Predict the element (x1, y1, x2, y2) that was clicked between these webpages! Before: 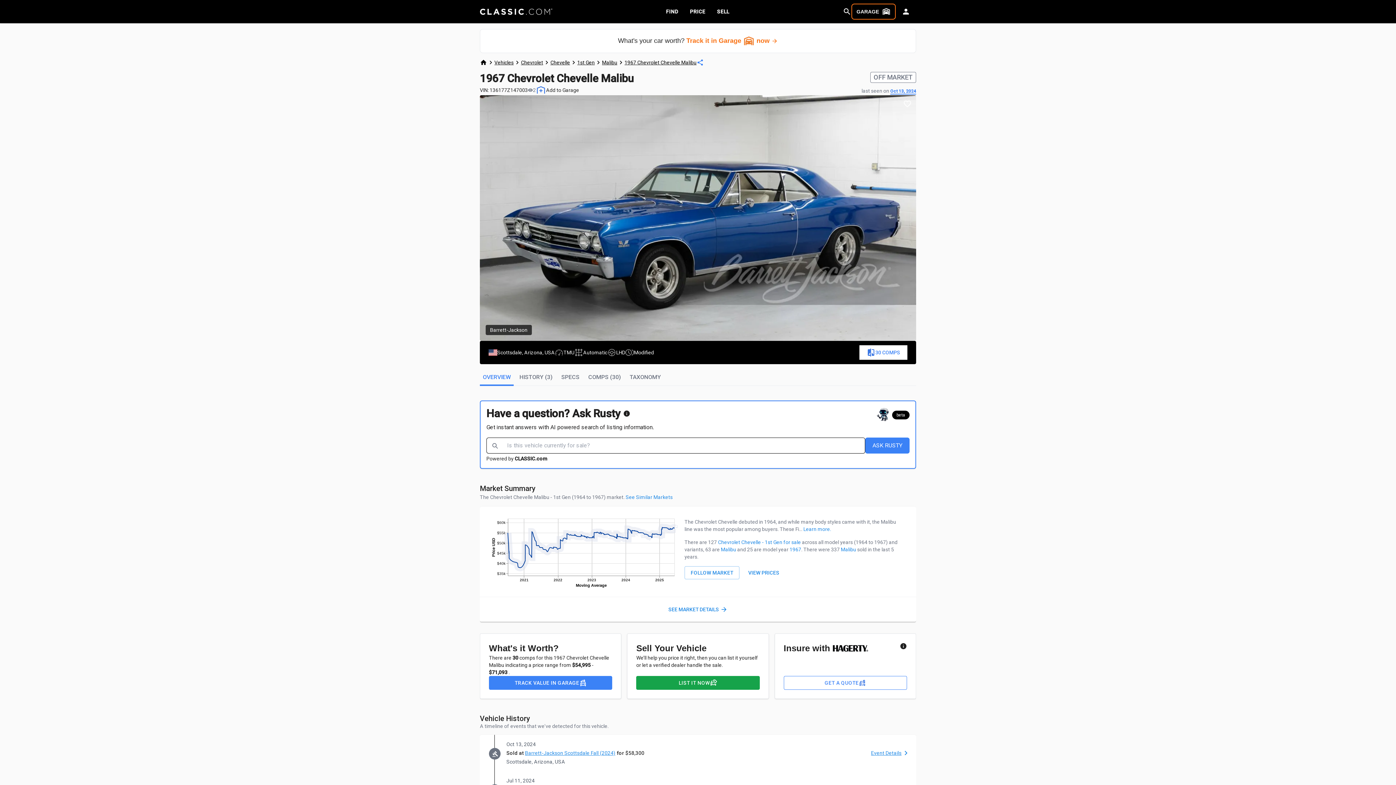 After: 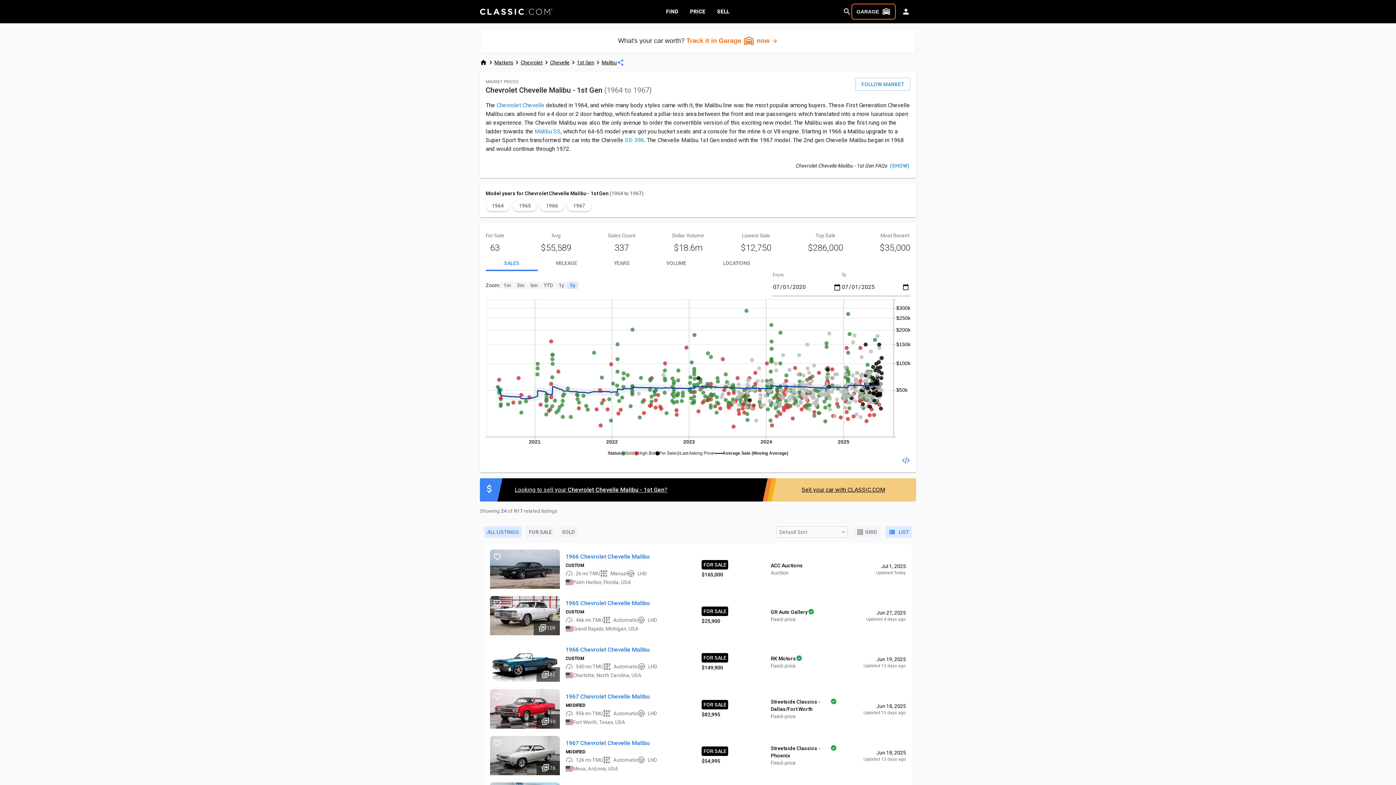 Action: label: VIEW PRICES bbox: (745, 566, 782, 579)